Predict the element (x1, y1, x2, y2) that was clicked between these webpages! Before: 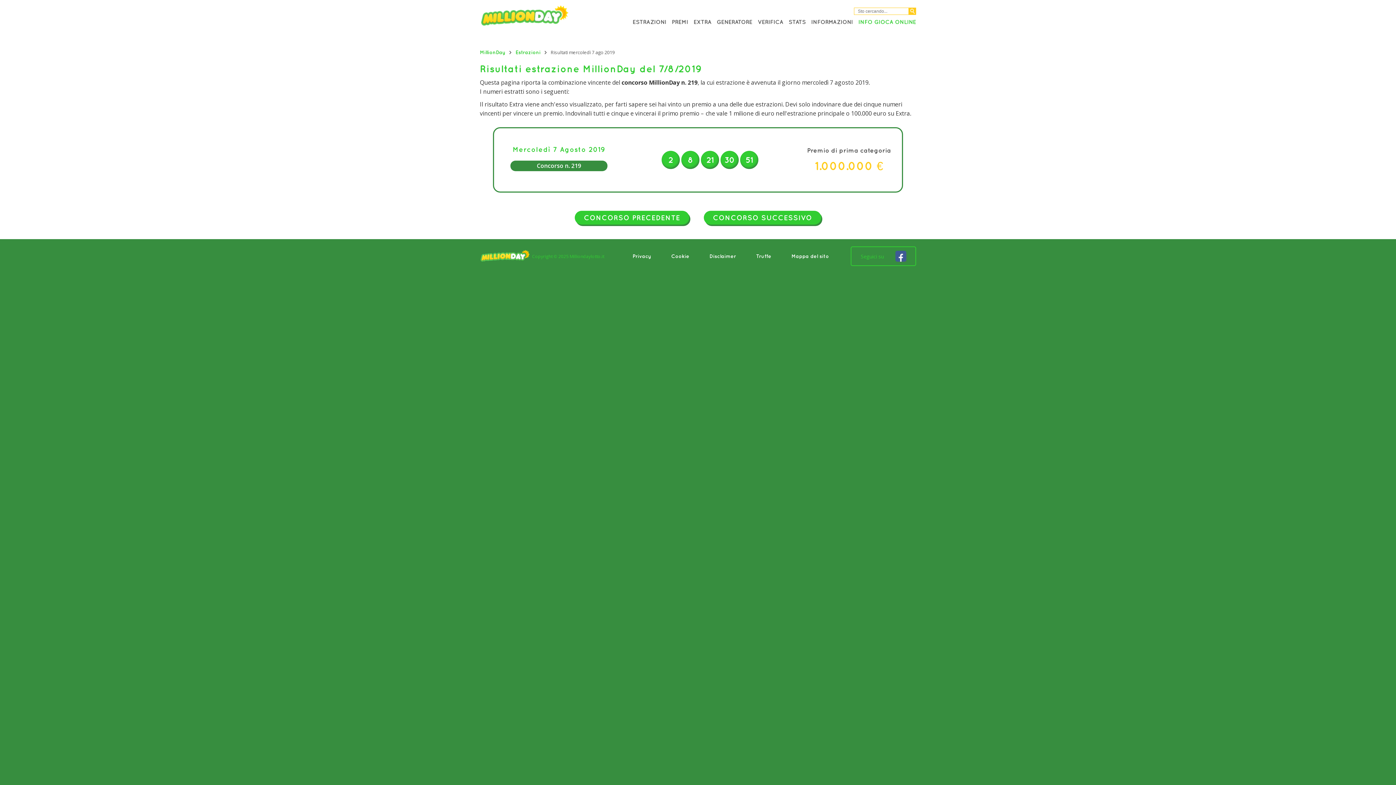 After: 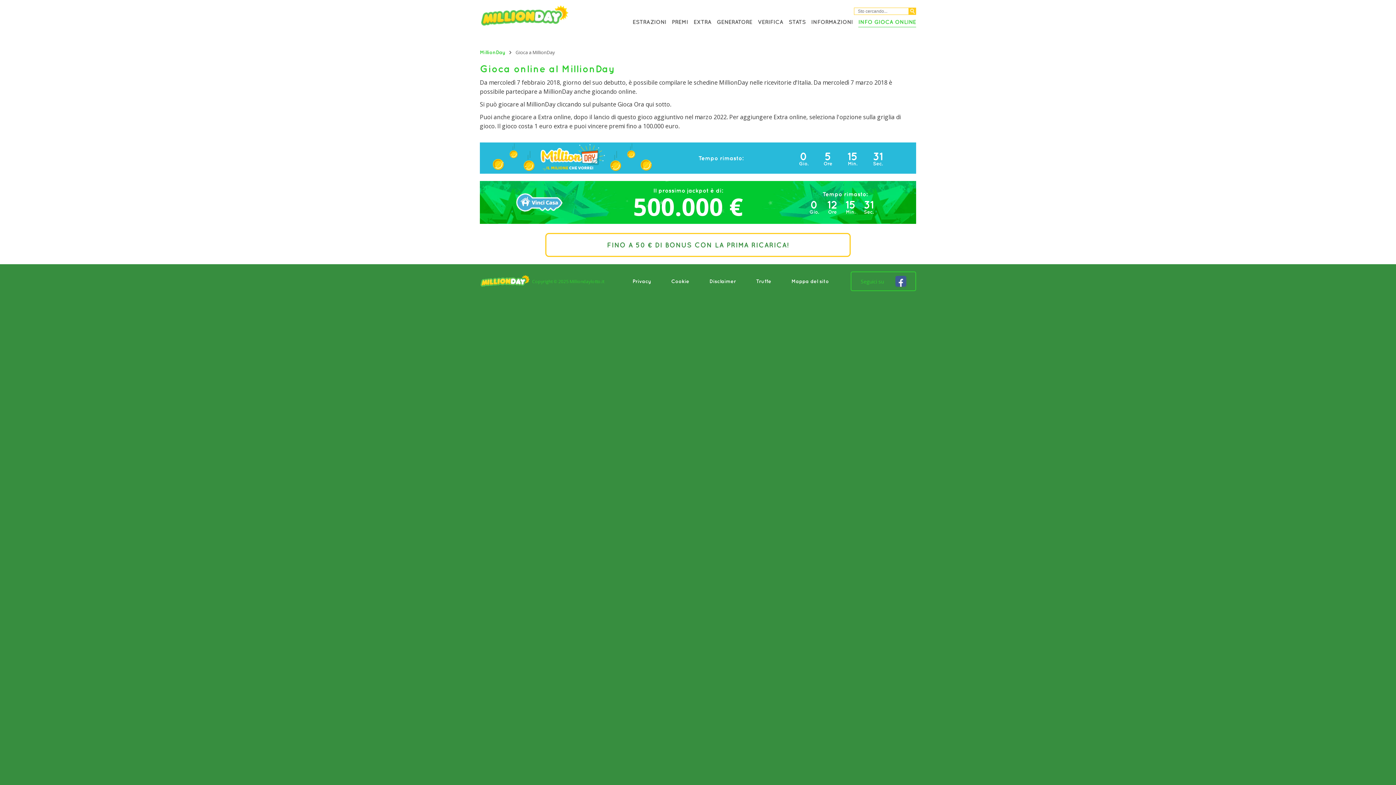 Action: bbox: (858, 18, 916, 24) label: INFO GIOCA ONLINE